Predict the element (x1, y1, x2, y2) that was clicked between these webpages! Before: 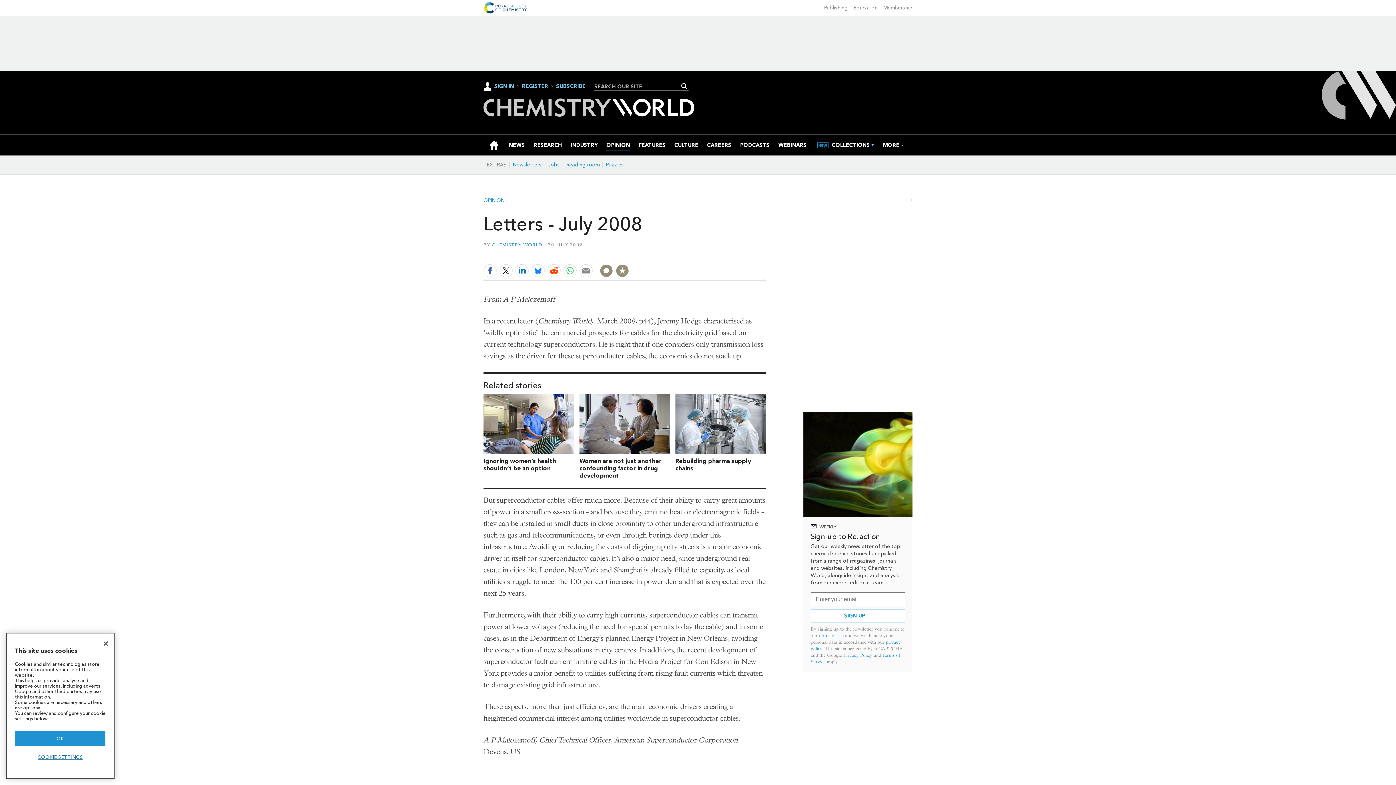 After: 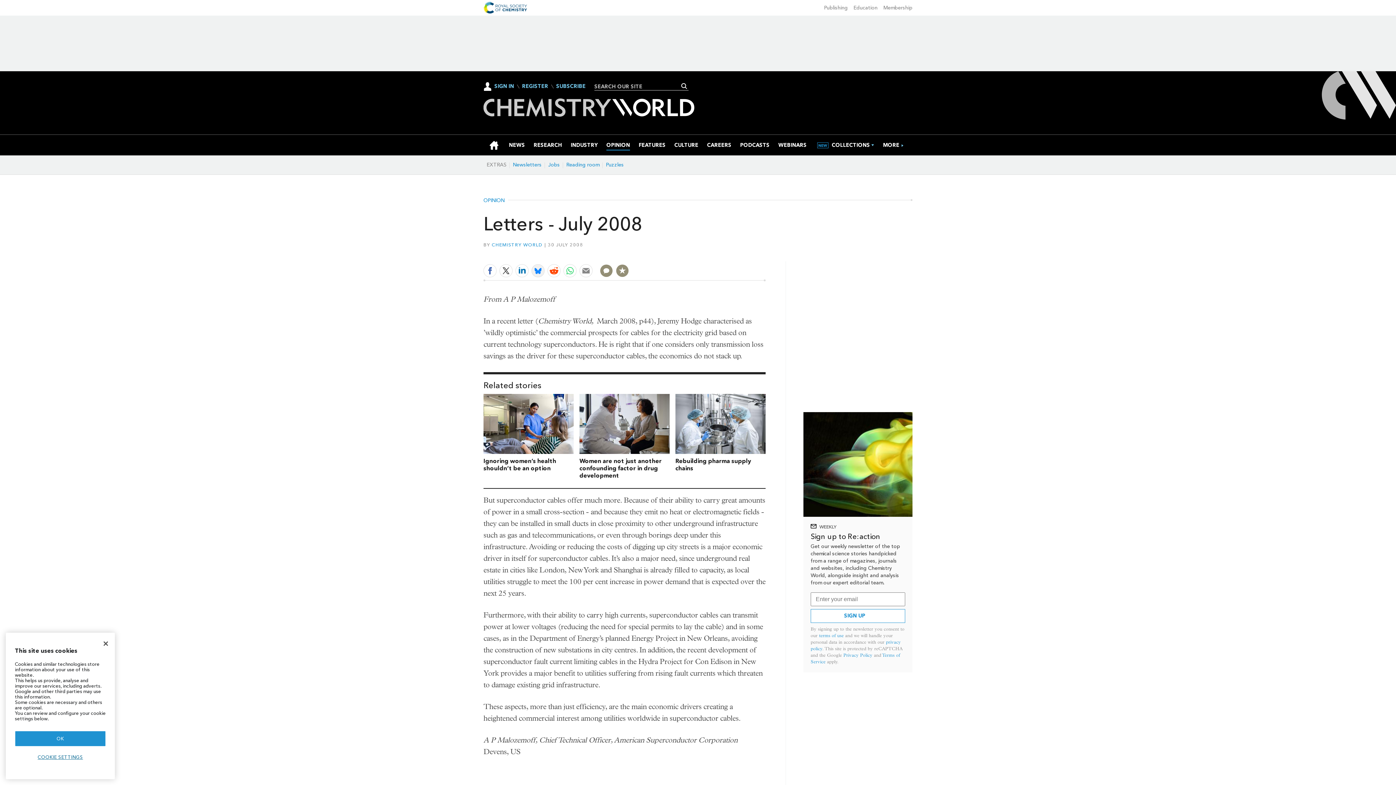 Action: bbox: (531, 264, 544, 277)